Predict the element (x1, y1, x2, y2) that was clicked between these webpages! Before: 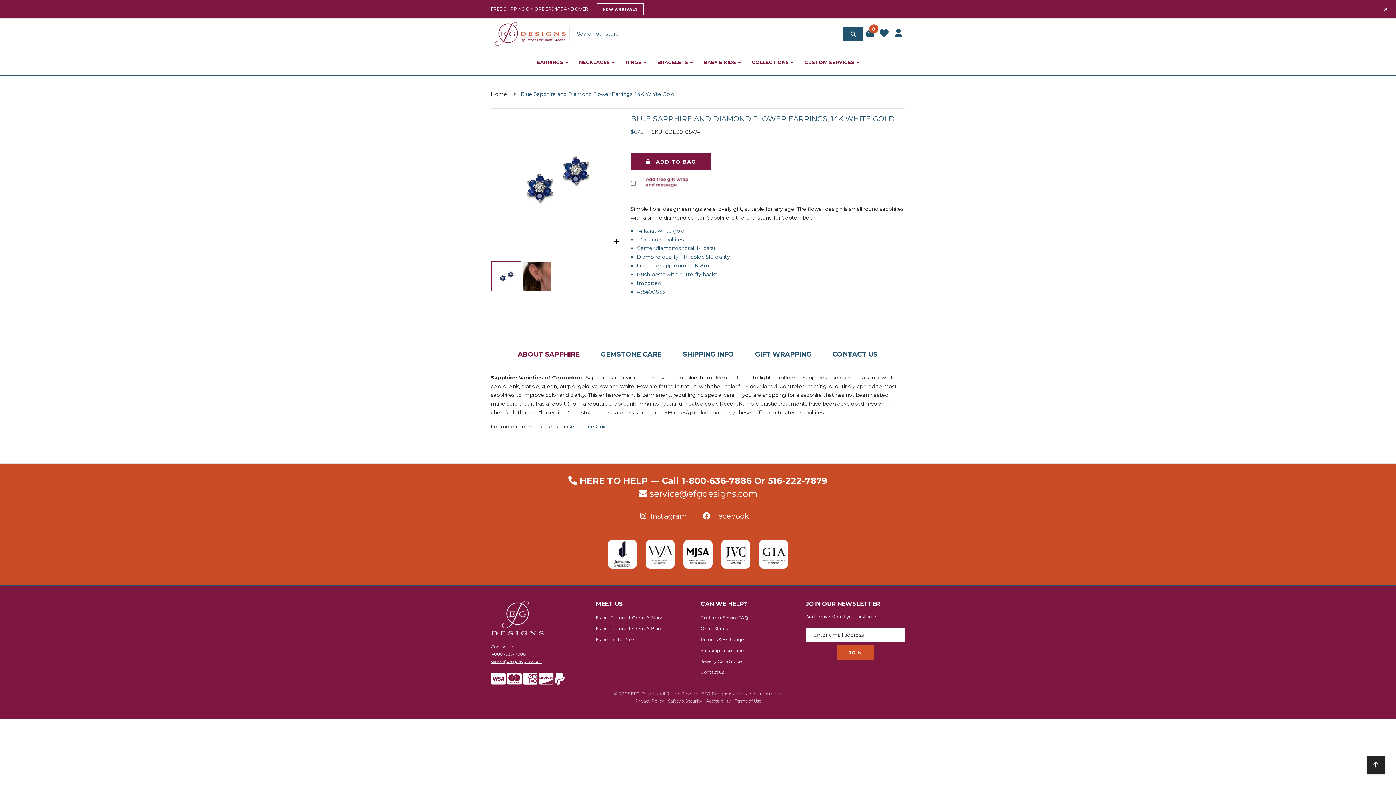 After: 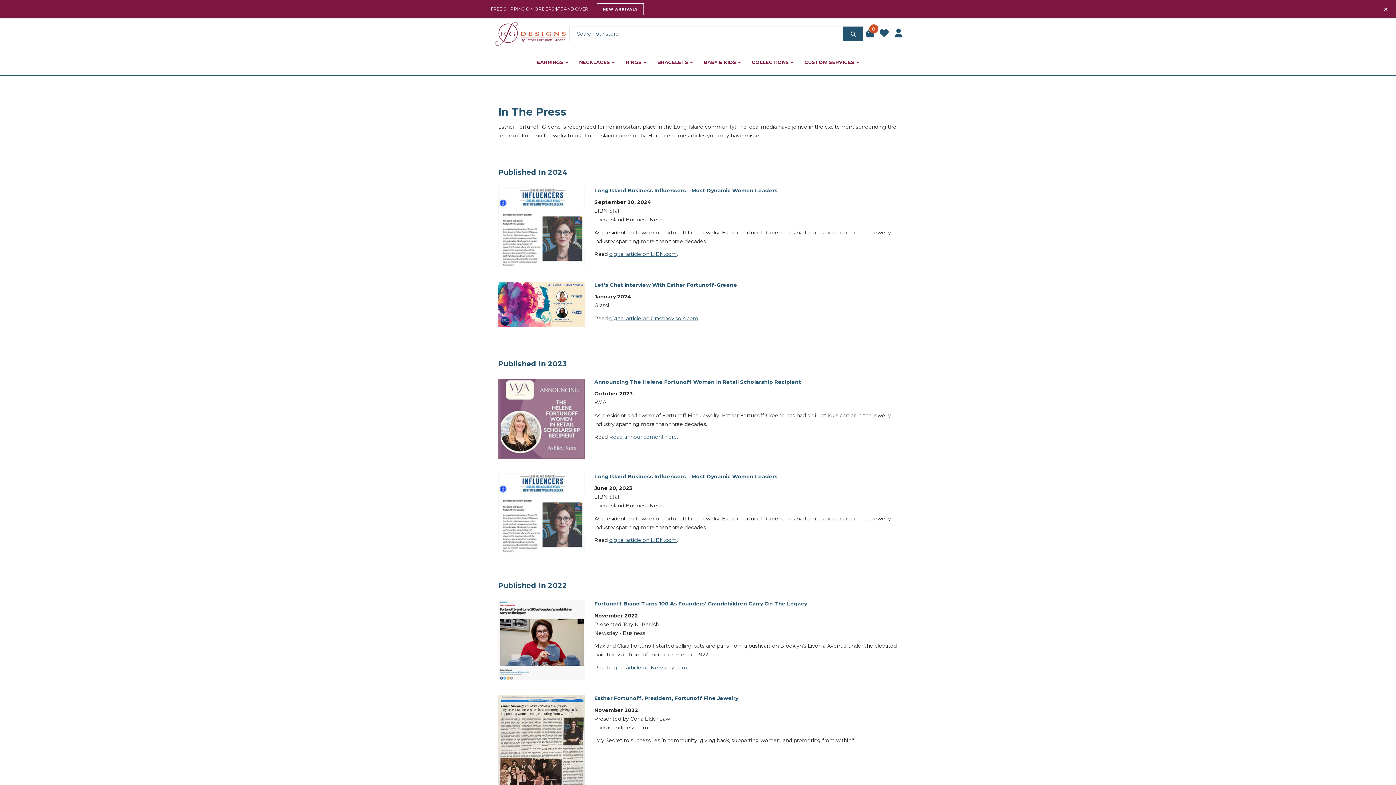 Action: label: Esther In The Press bbox: (595, 636, 637, 643)